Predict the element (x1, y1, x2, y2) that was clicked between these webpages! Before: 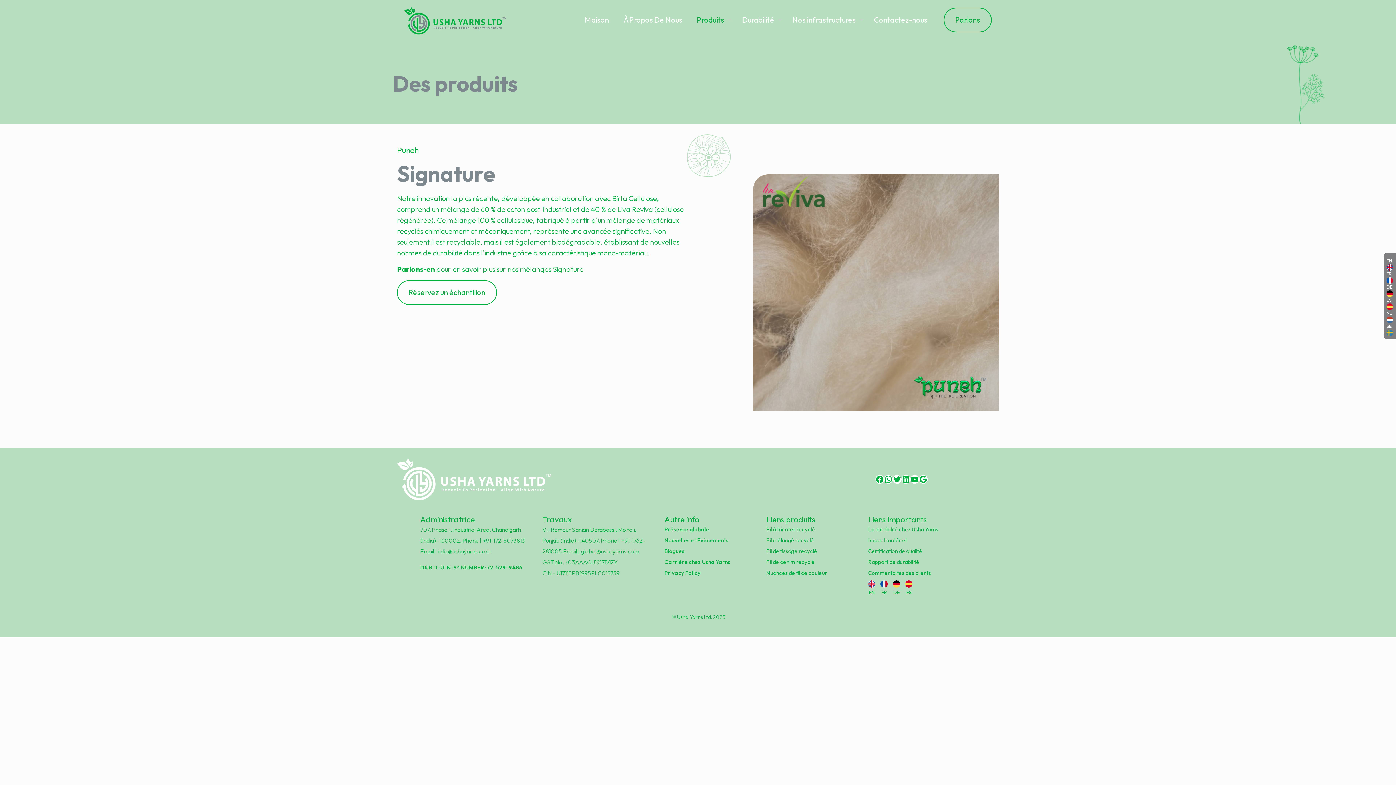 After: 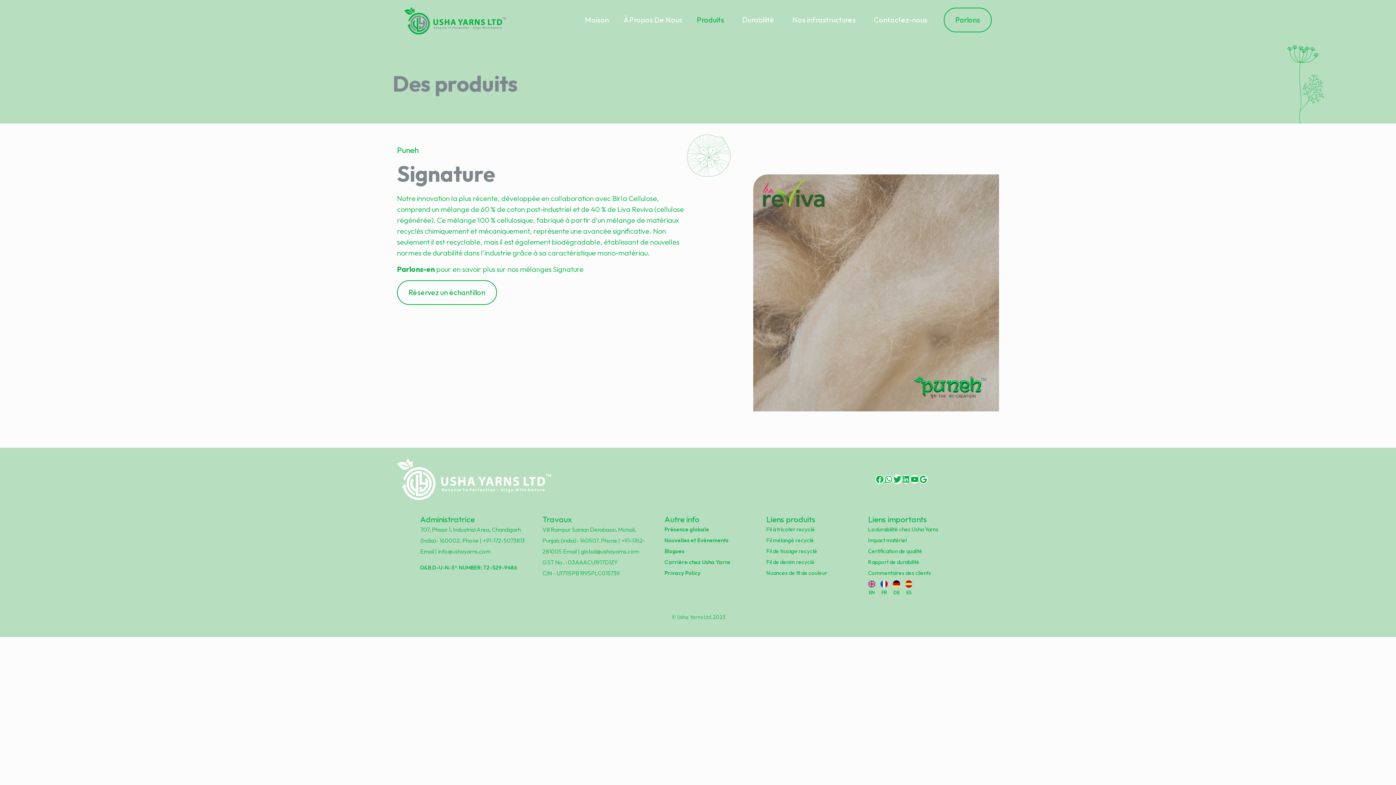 Action: label: Twitter bbox: (893, 475, 901, 483)